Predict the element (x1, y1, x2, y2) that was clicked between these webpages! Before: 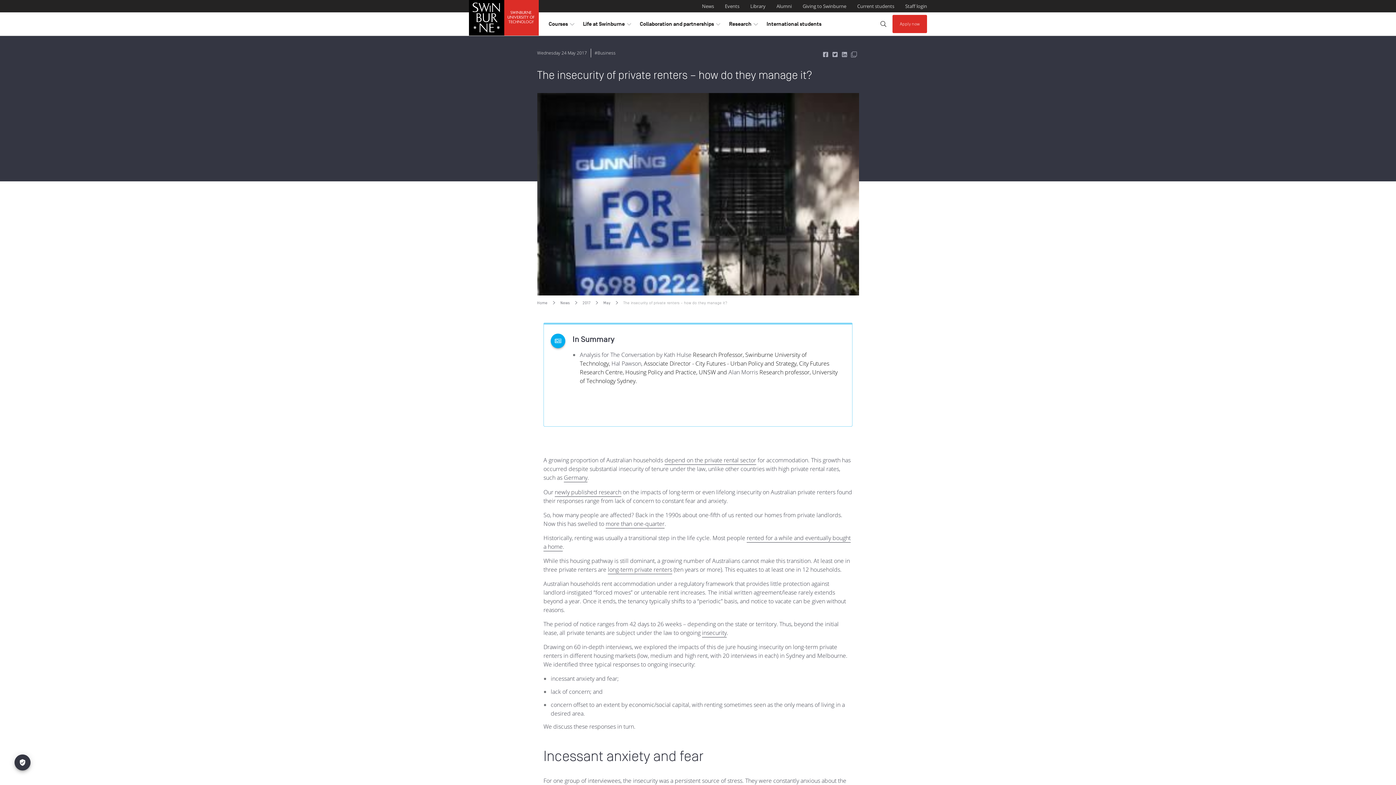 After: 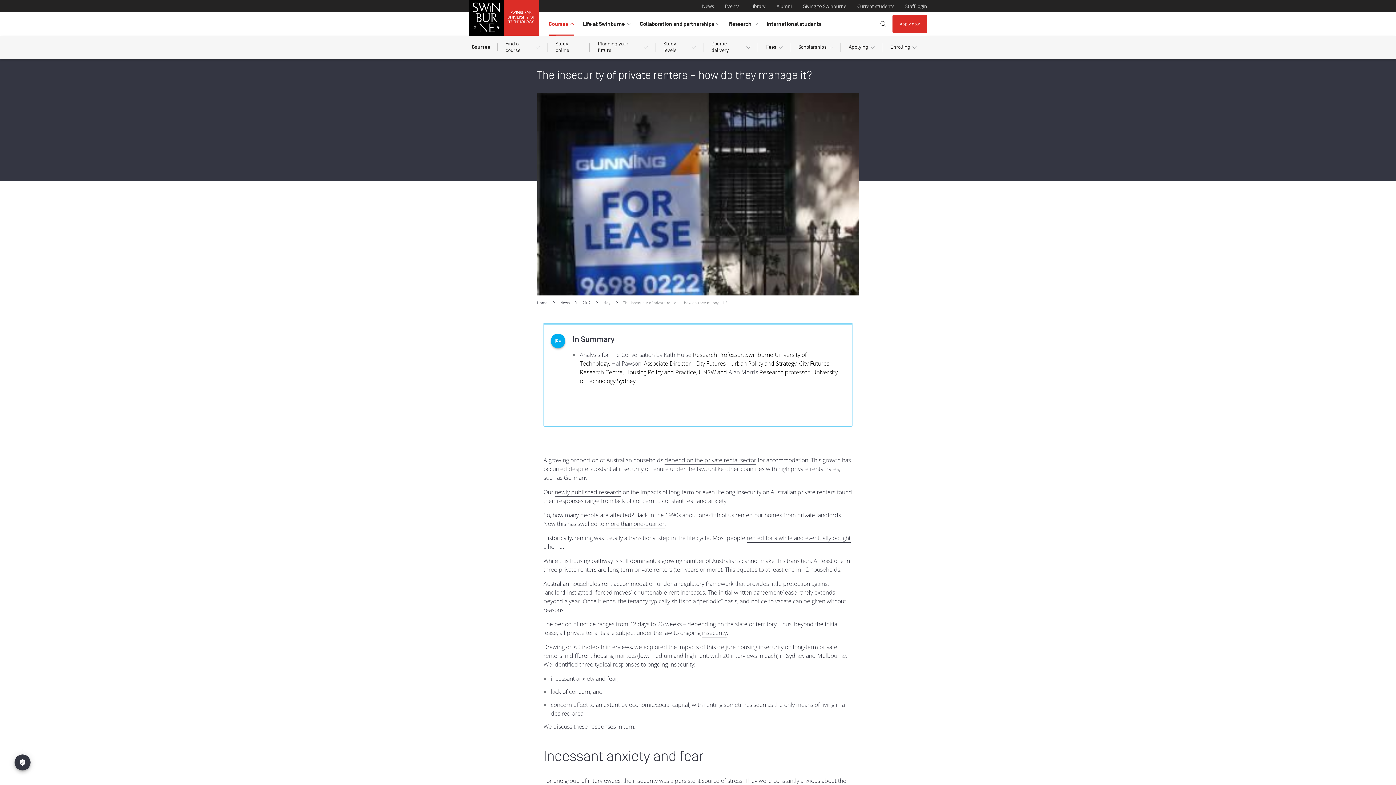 Action: bbox: (548, 12, 574, 35) label: toggle Courses menu